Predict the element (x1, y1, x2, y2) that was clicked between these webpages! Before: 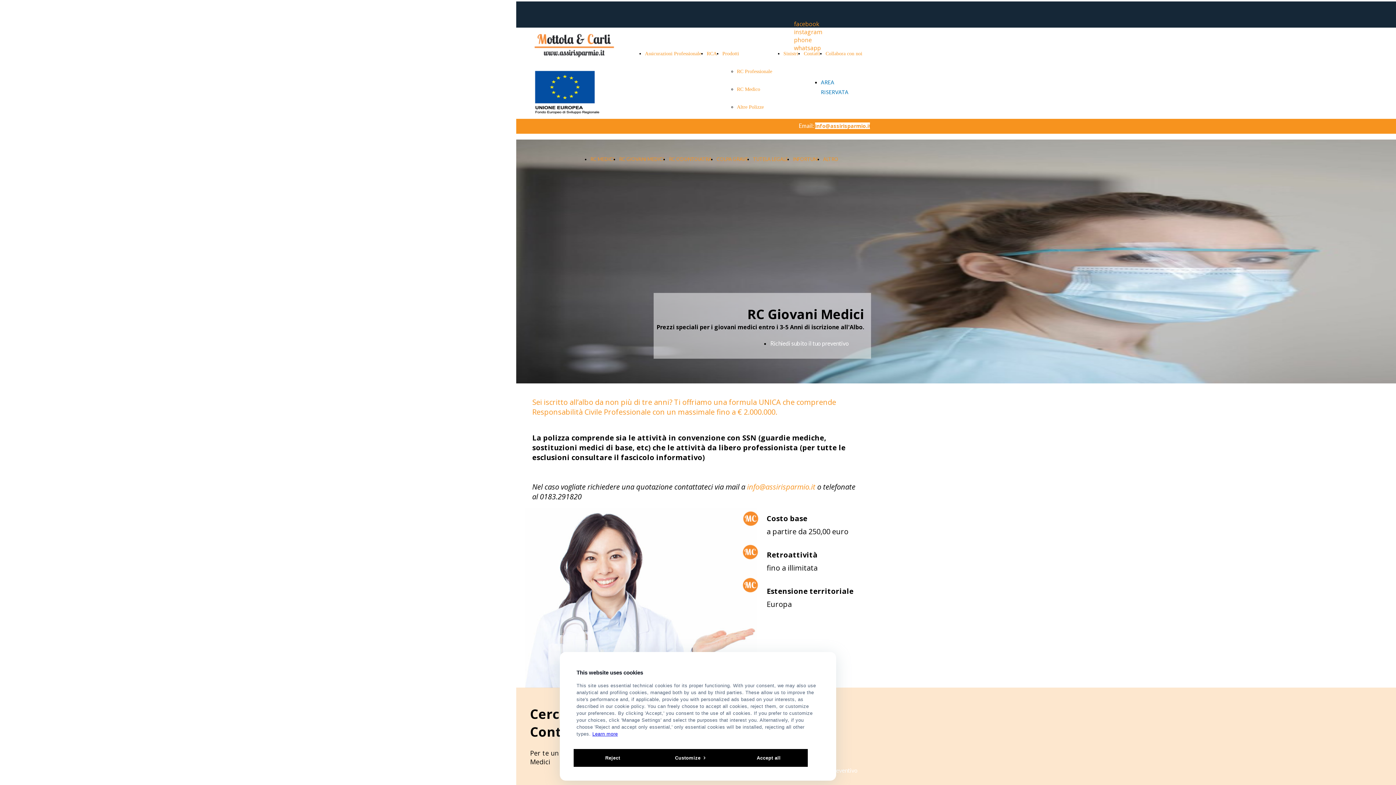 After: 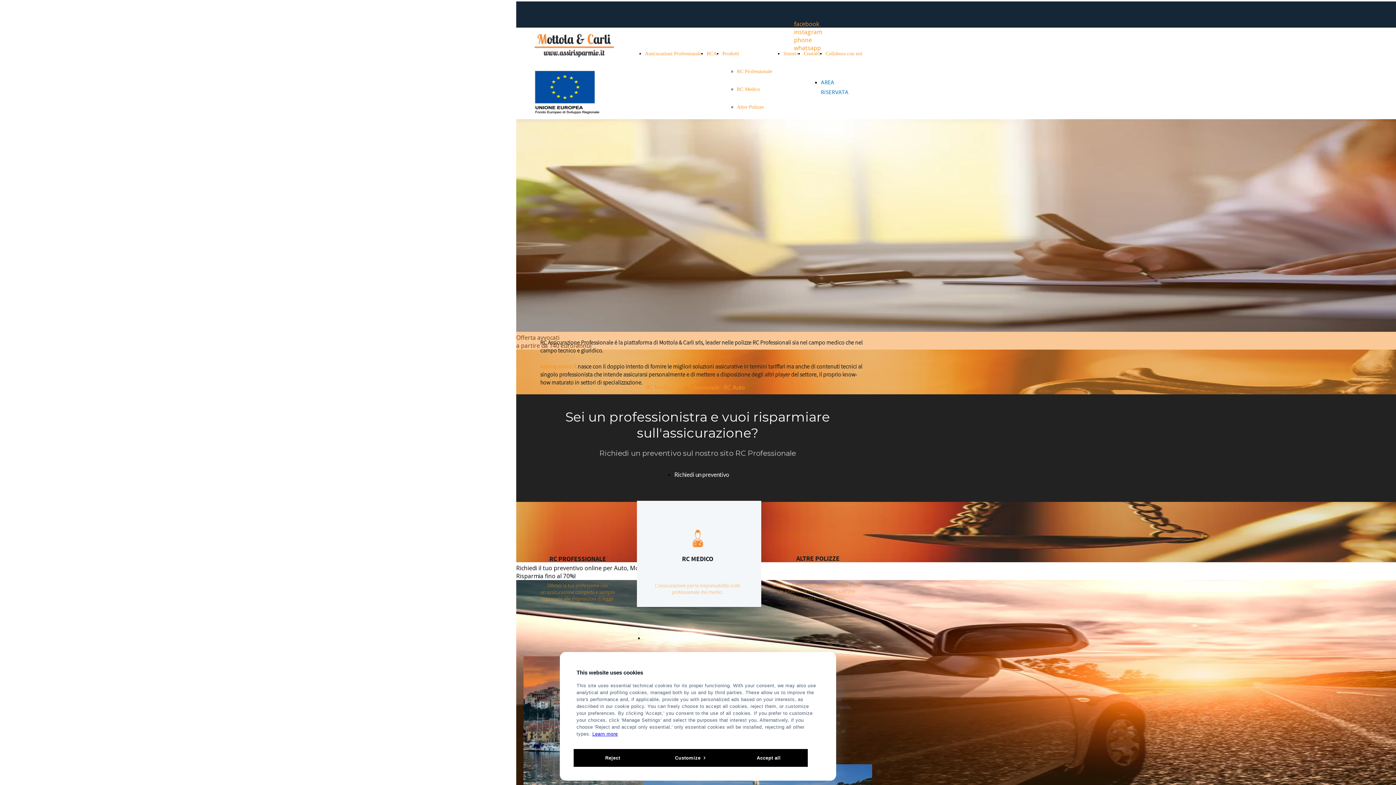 Action: bbox: (525, 57, 623, 65)